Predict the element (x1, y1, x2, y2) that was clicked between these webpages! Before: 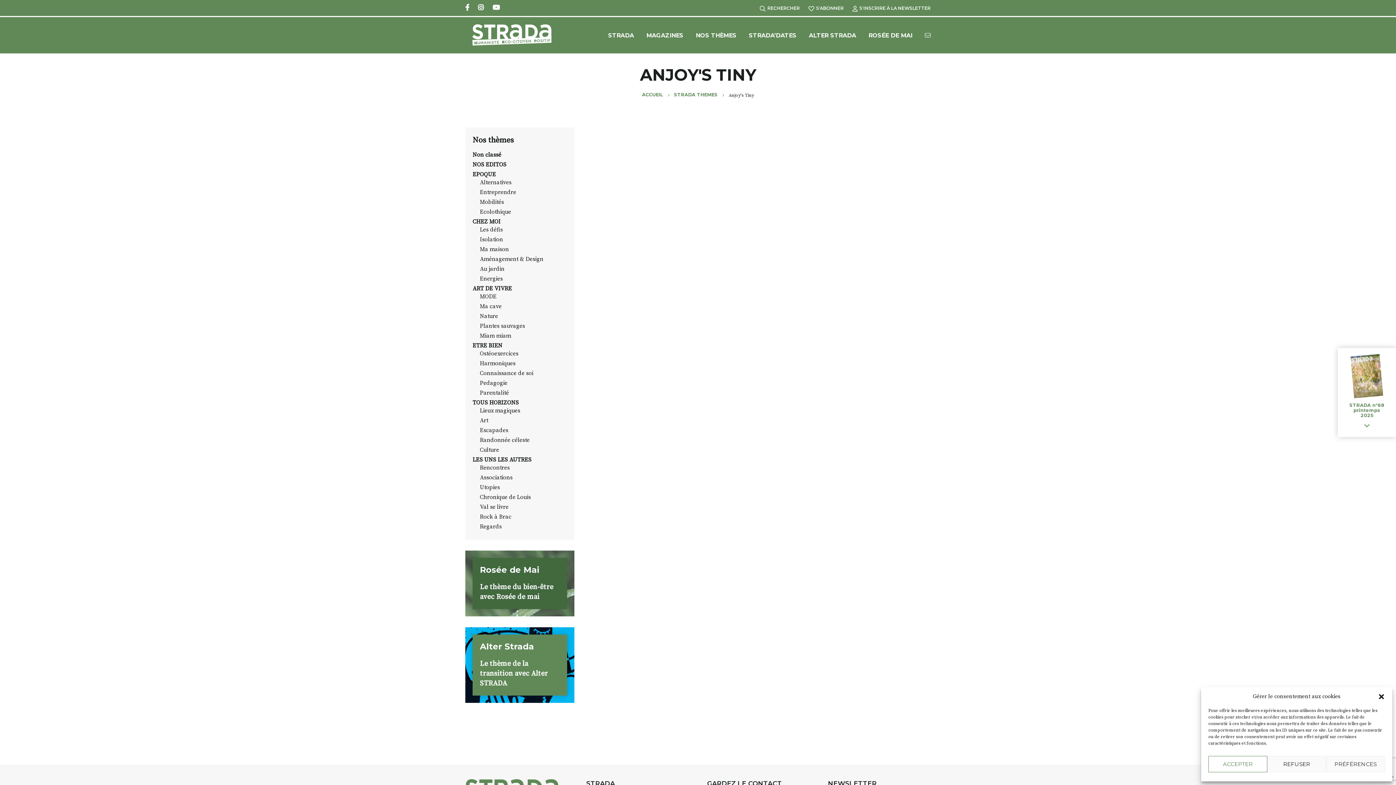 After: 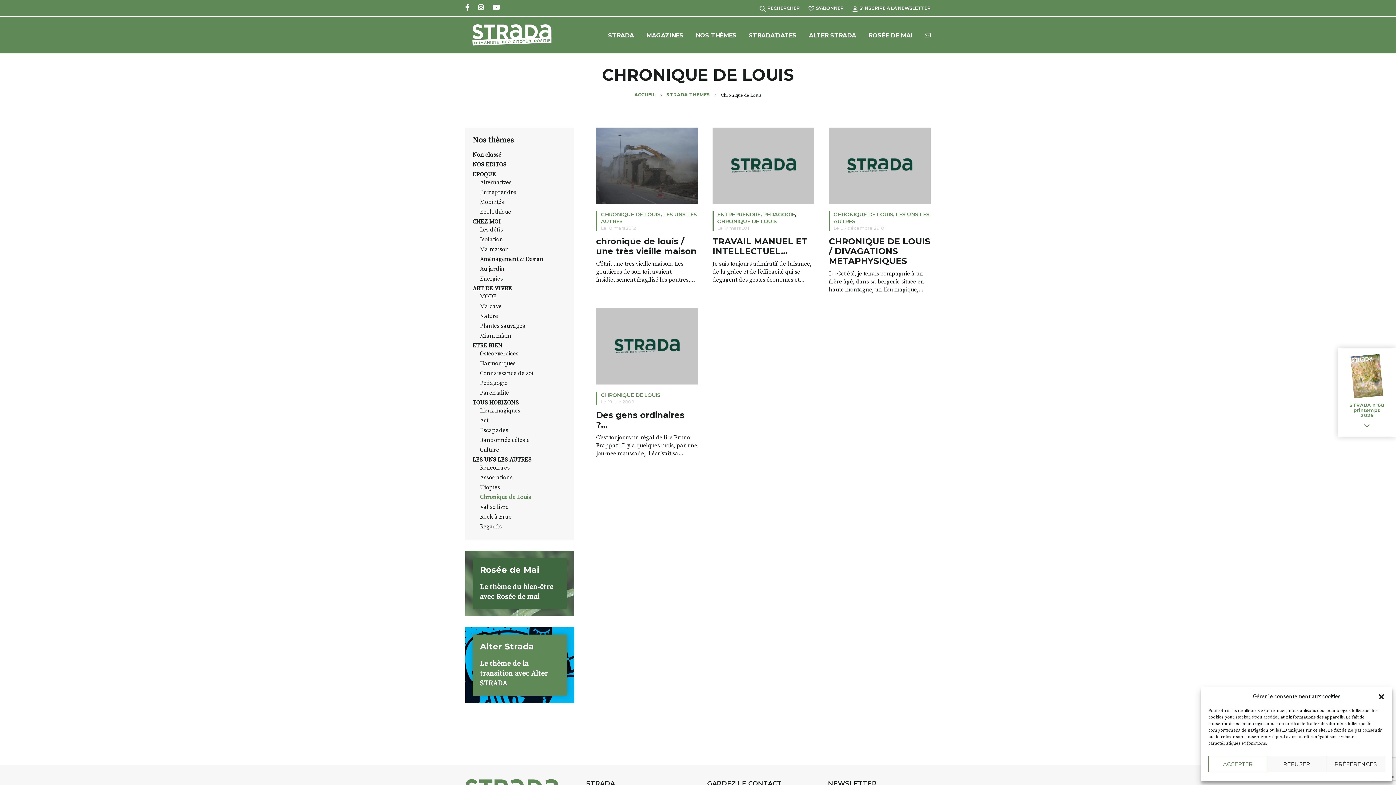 Action: bbox: (480, 493, 567, 501) label: Chronique de Louis